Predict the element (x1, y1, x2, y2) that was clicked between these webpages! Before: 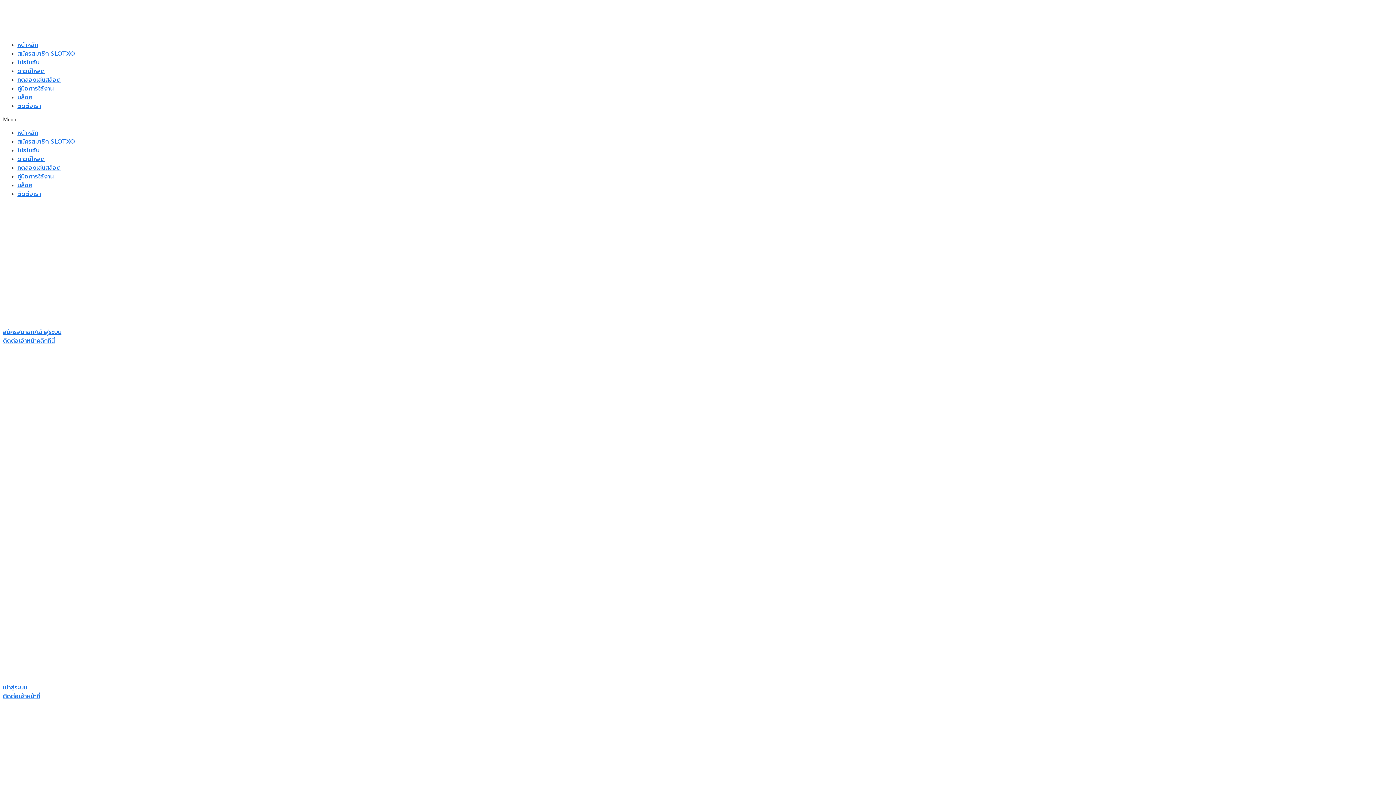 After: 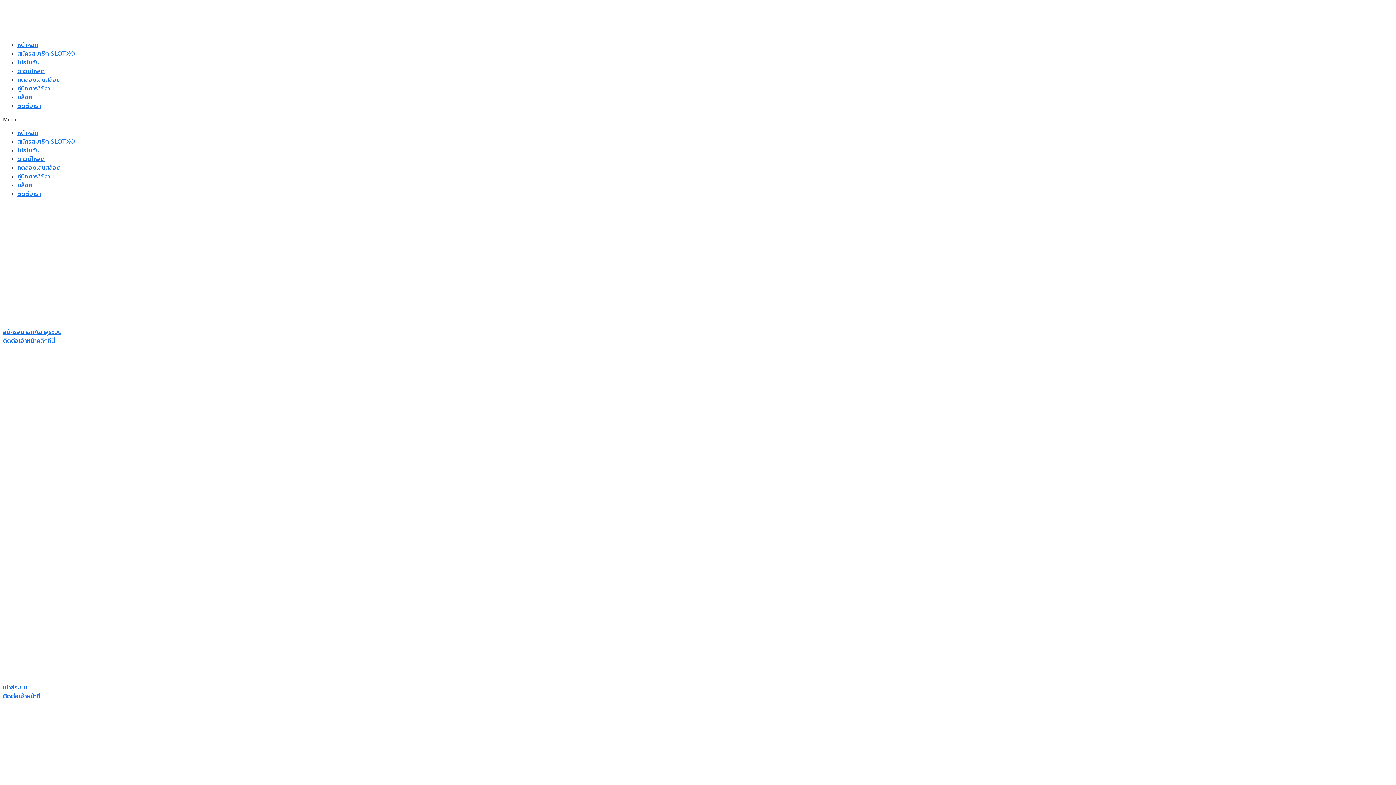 Action: label: สมัครสมาชิก SLOTXO bbox: (17, 137, 75, 146)